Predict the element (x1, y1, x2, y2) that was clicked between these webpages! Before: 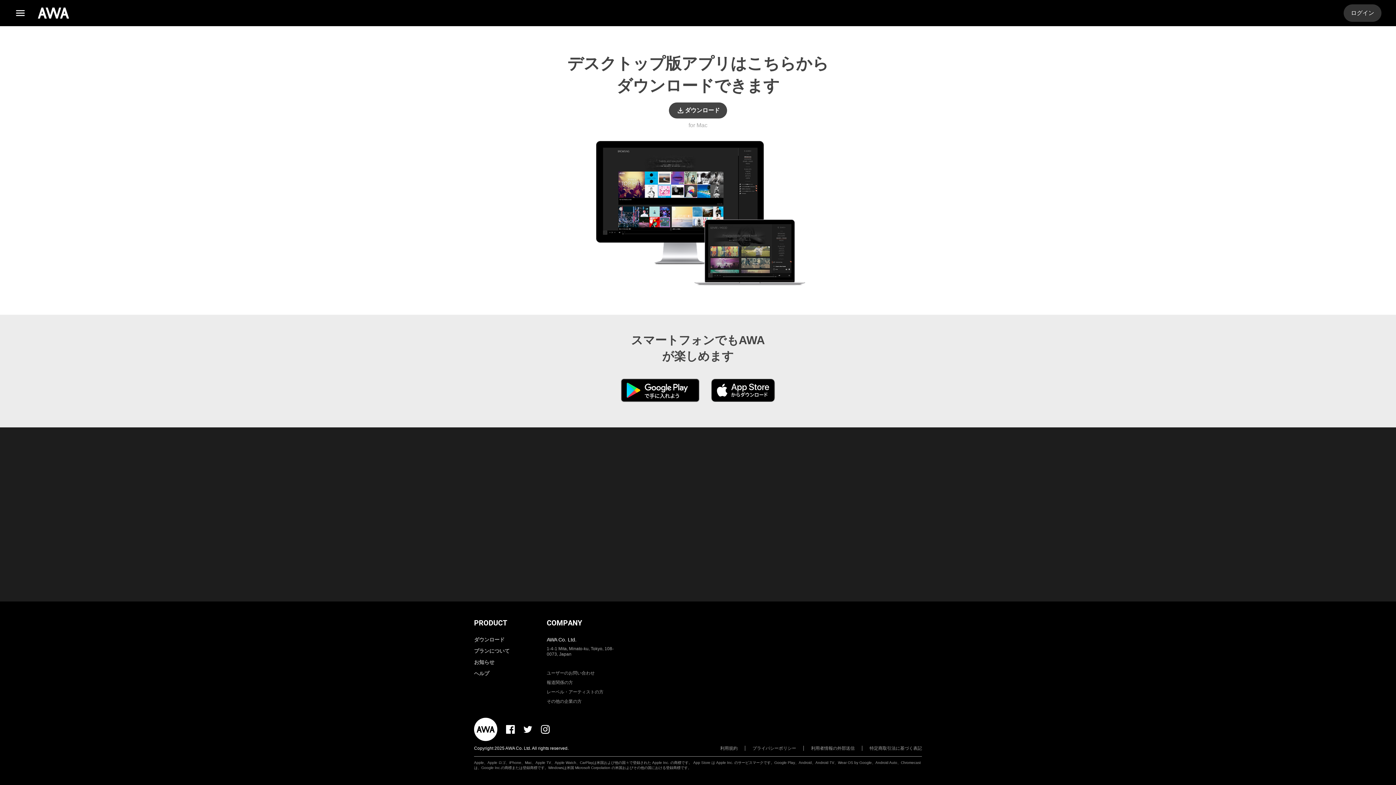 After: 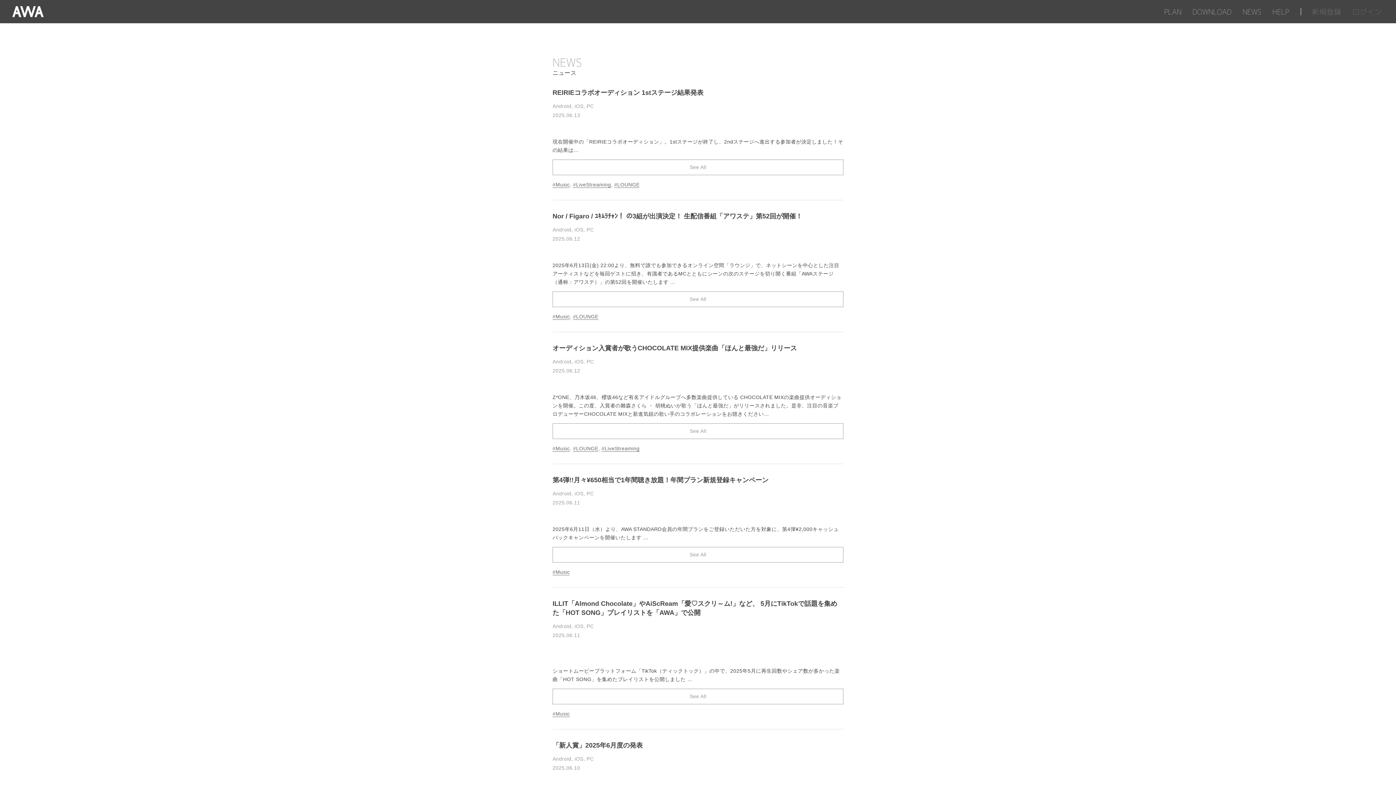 Action: label: お知らせ bbox: (474, 659, 494, 665)